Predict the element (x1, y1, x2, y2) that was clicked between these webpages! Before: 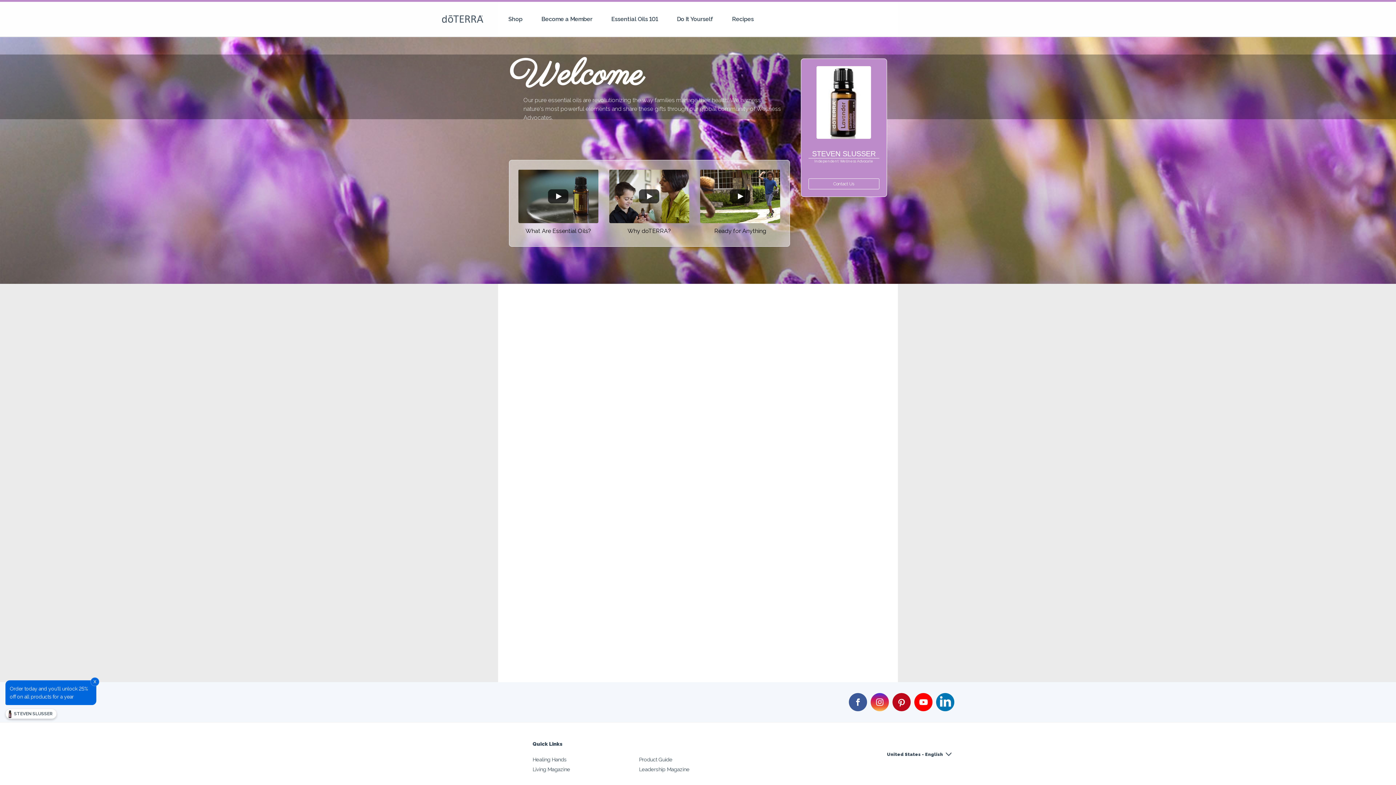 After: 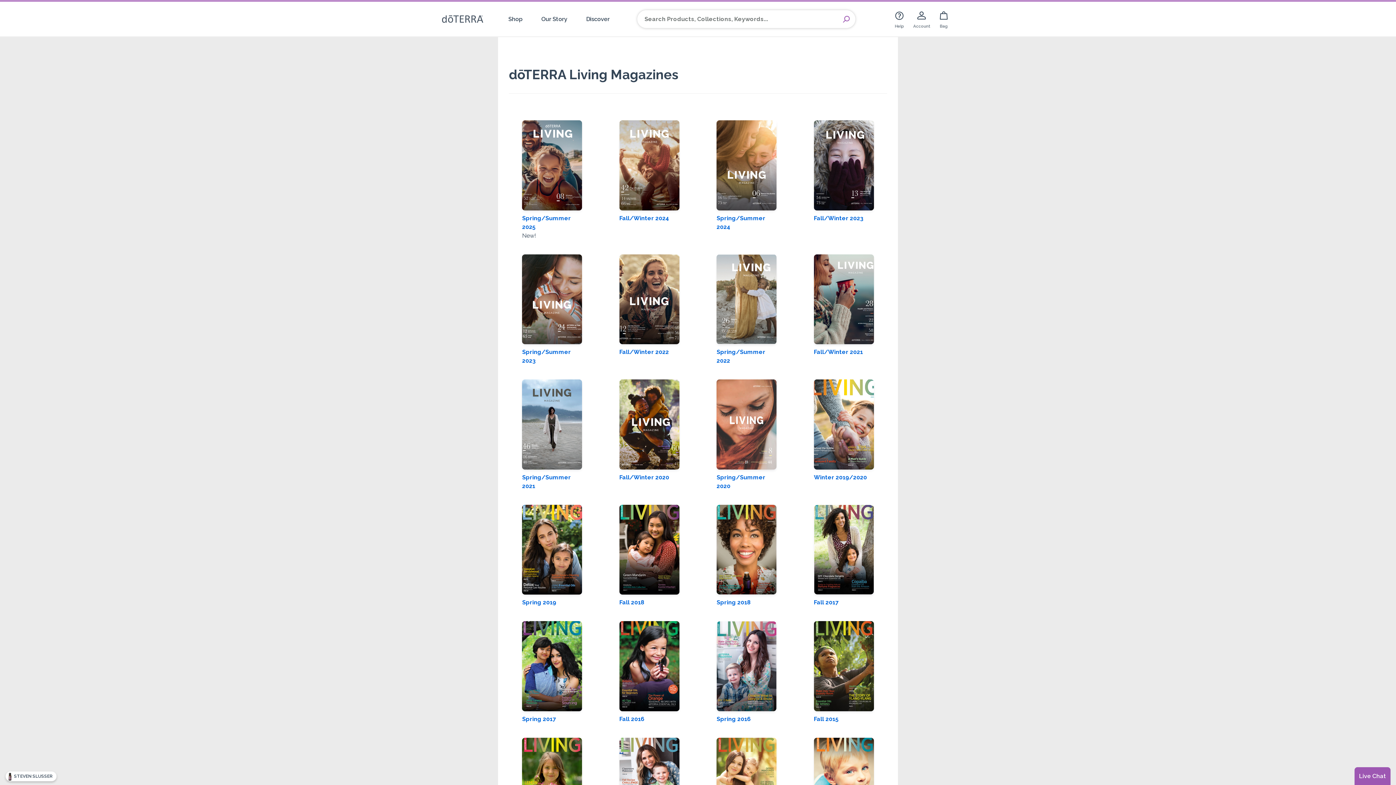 Action: bbox: (532, 766, 570, 772) label: Living Magazine